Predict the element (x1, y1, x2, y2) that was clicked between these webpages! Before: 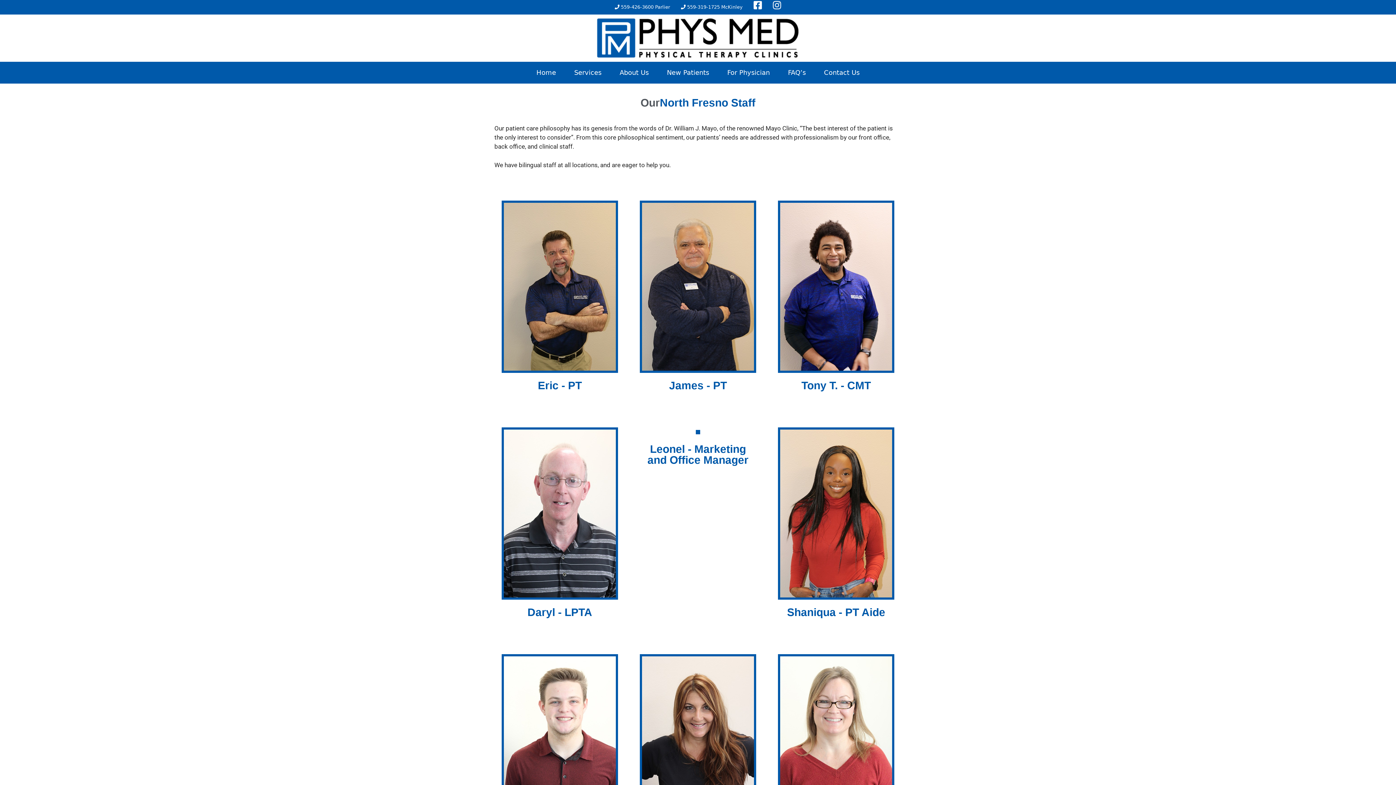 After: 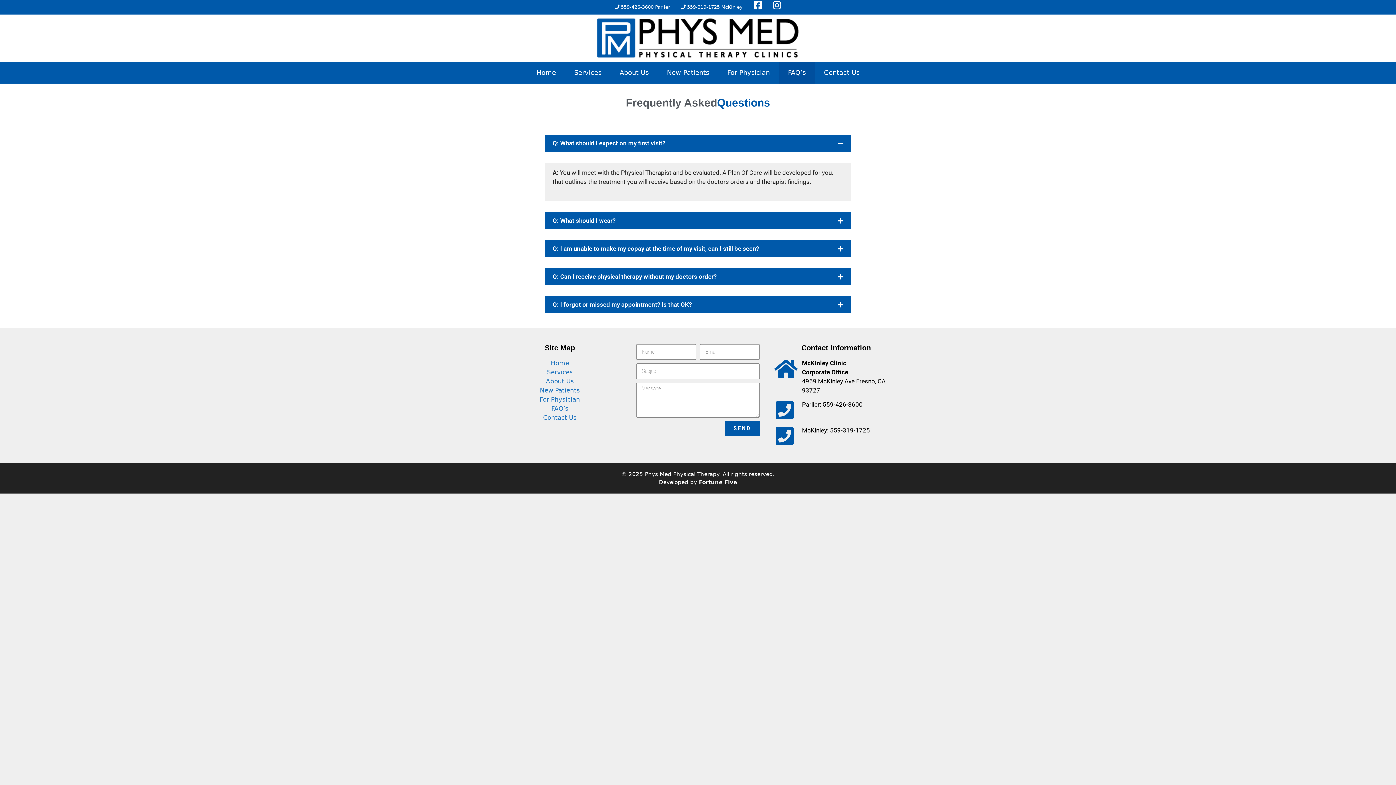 Action: bbox: (779, 61, 815, 83) label: FAQ’s